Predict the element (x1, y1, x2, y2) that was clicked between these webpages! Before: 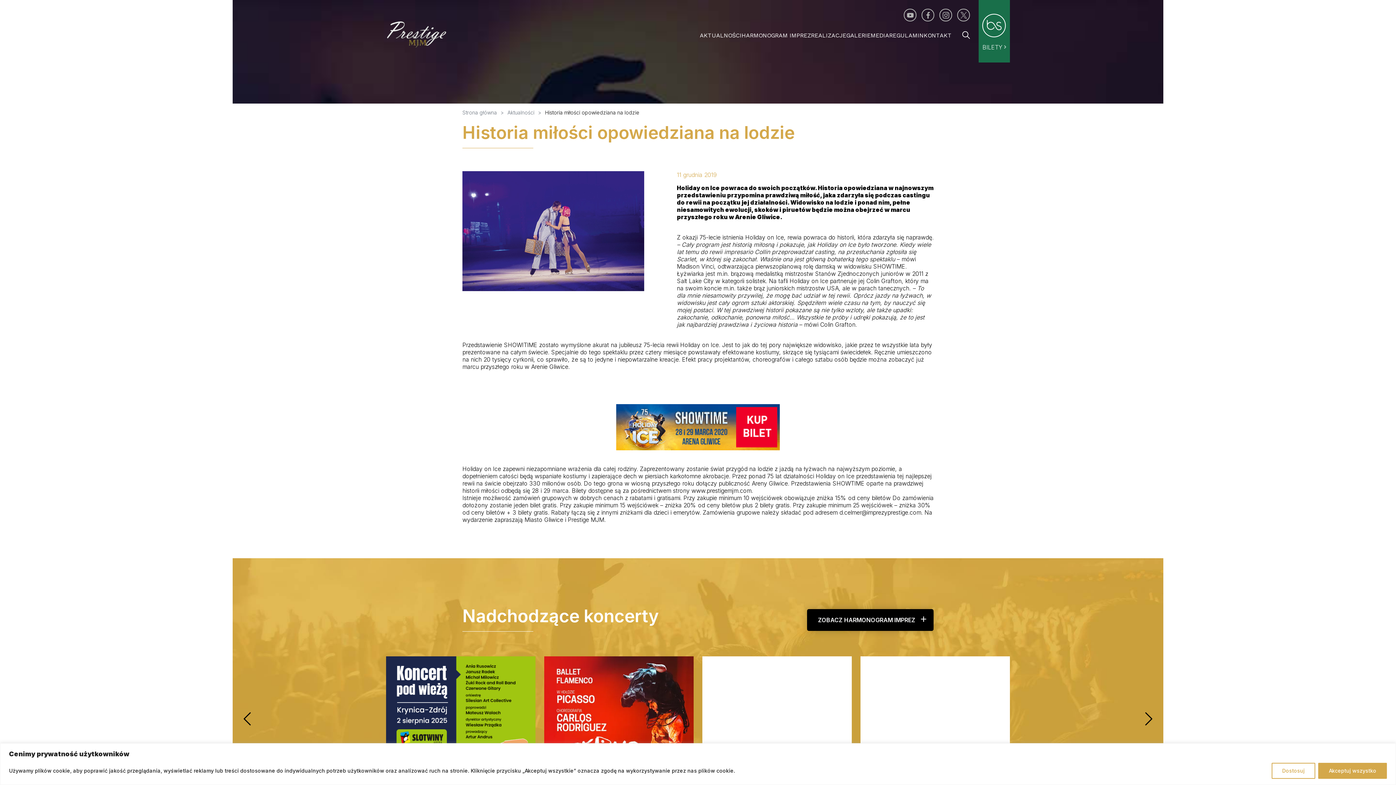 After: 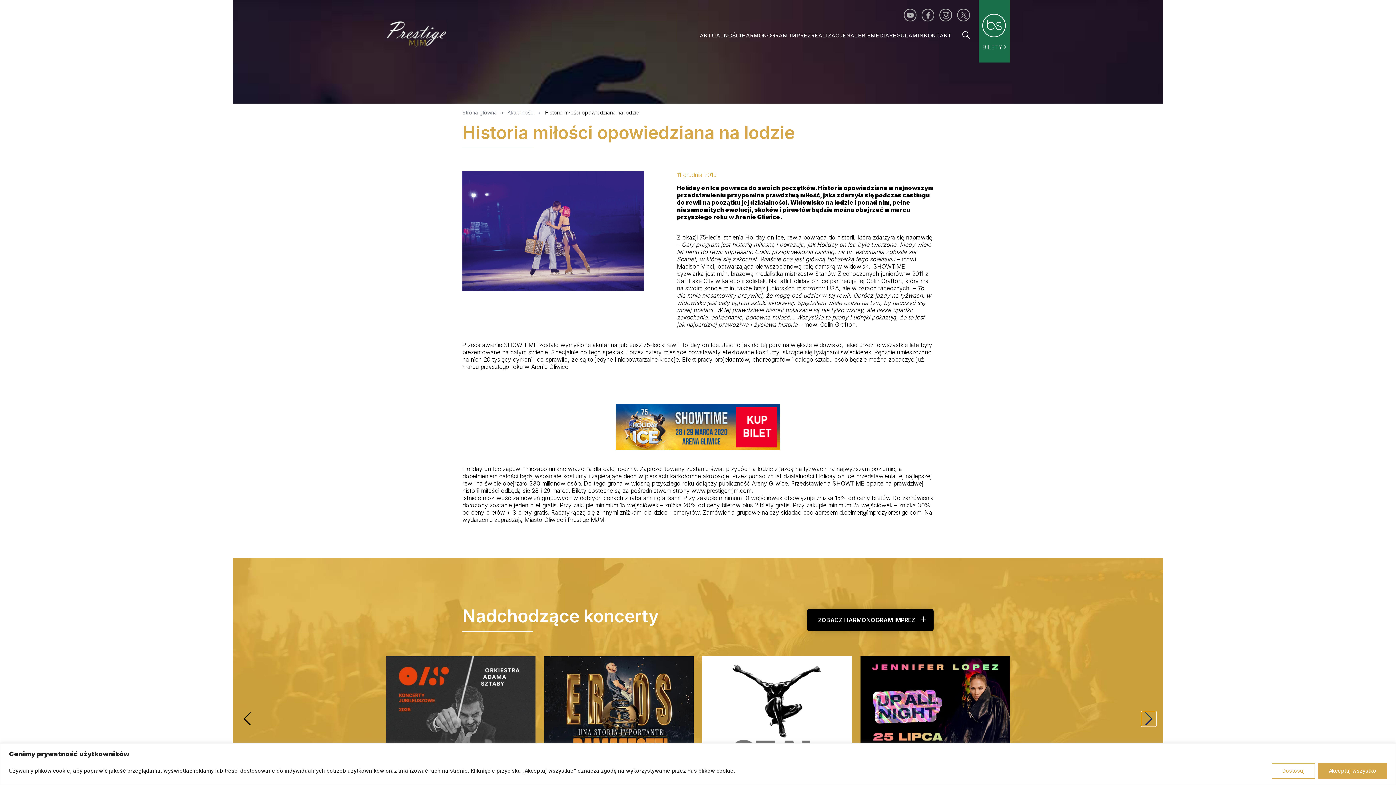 Action: label: Next slide bbox: (1141, 711, 1156, 726)